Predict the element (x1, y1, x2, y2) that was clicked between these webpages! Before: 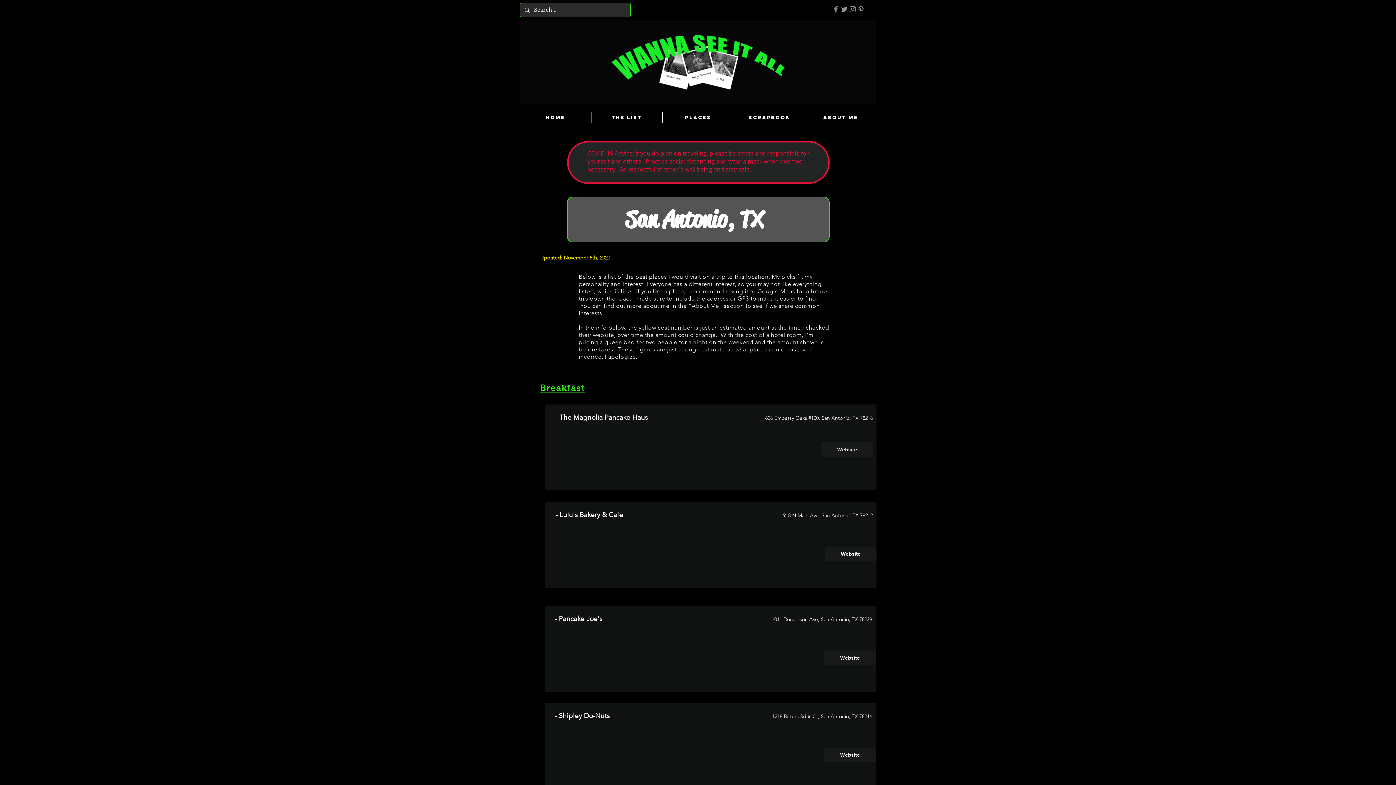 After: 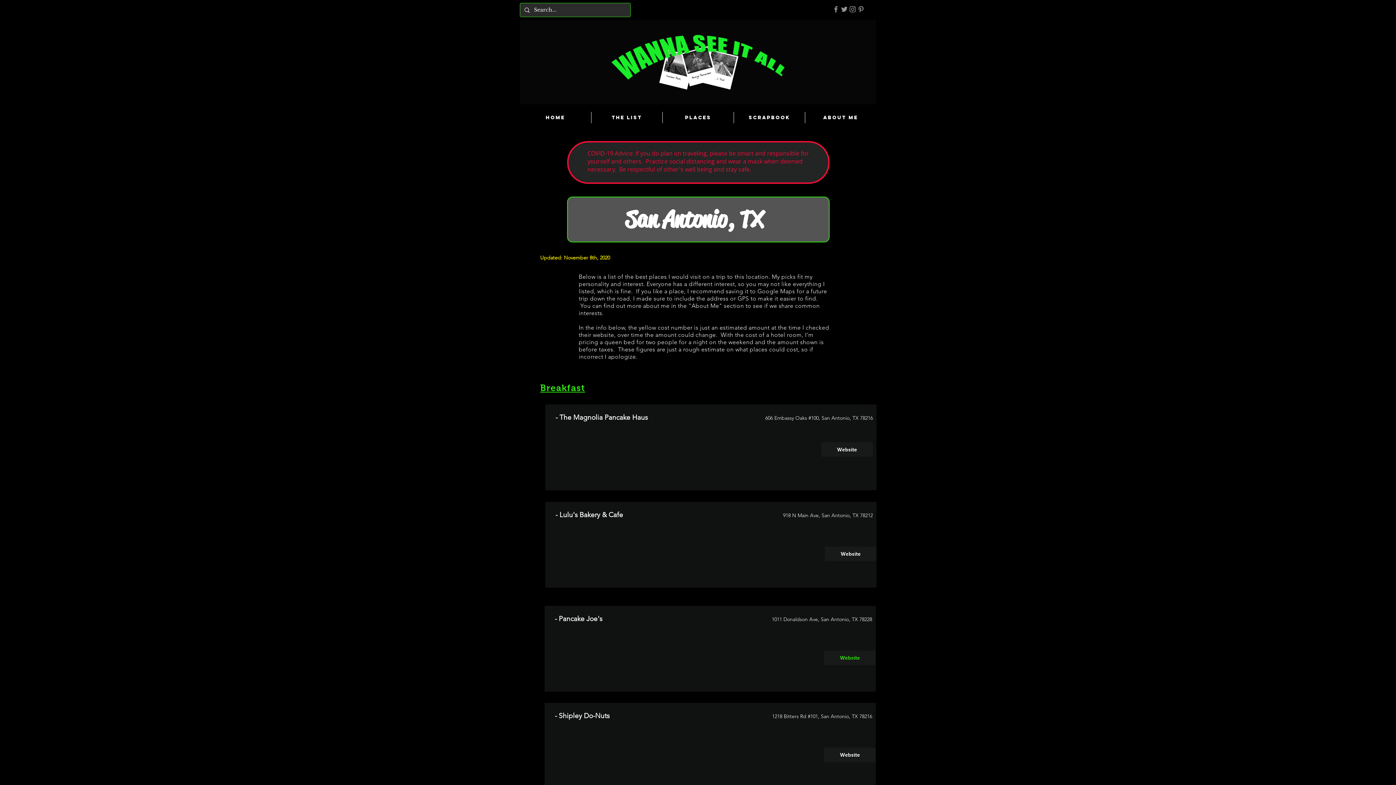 Action: label: Website bbox: (824, 650, 876, 665)